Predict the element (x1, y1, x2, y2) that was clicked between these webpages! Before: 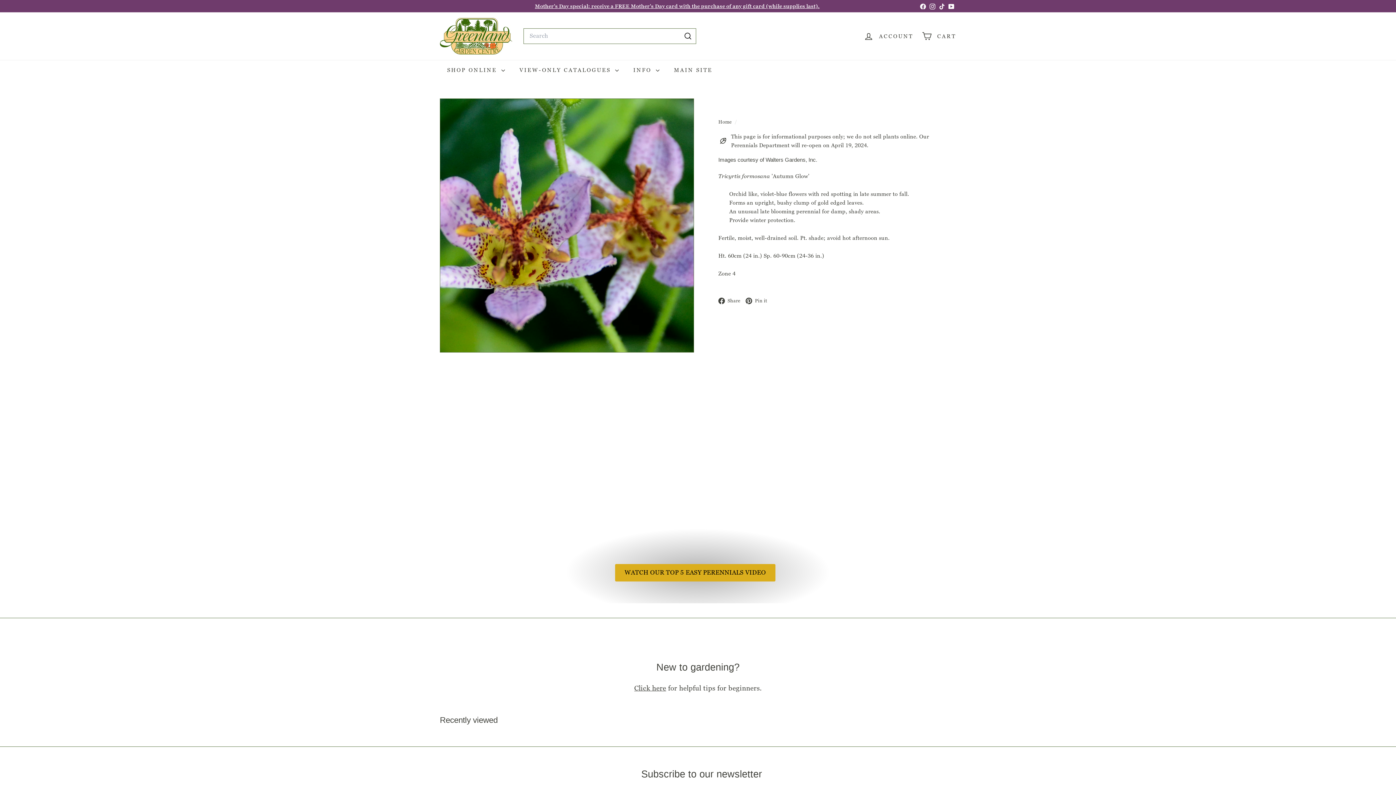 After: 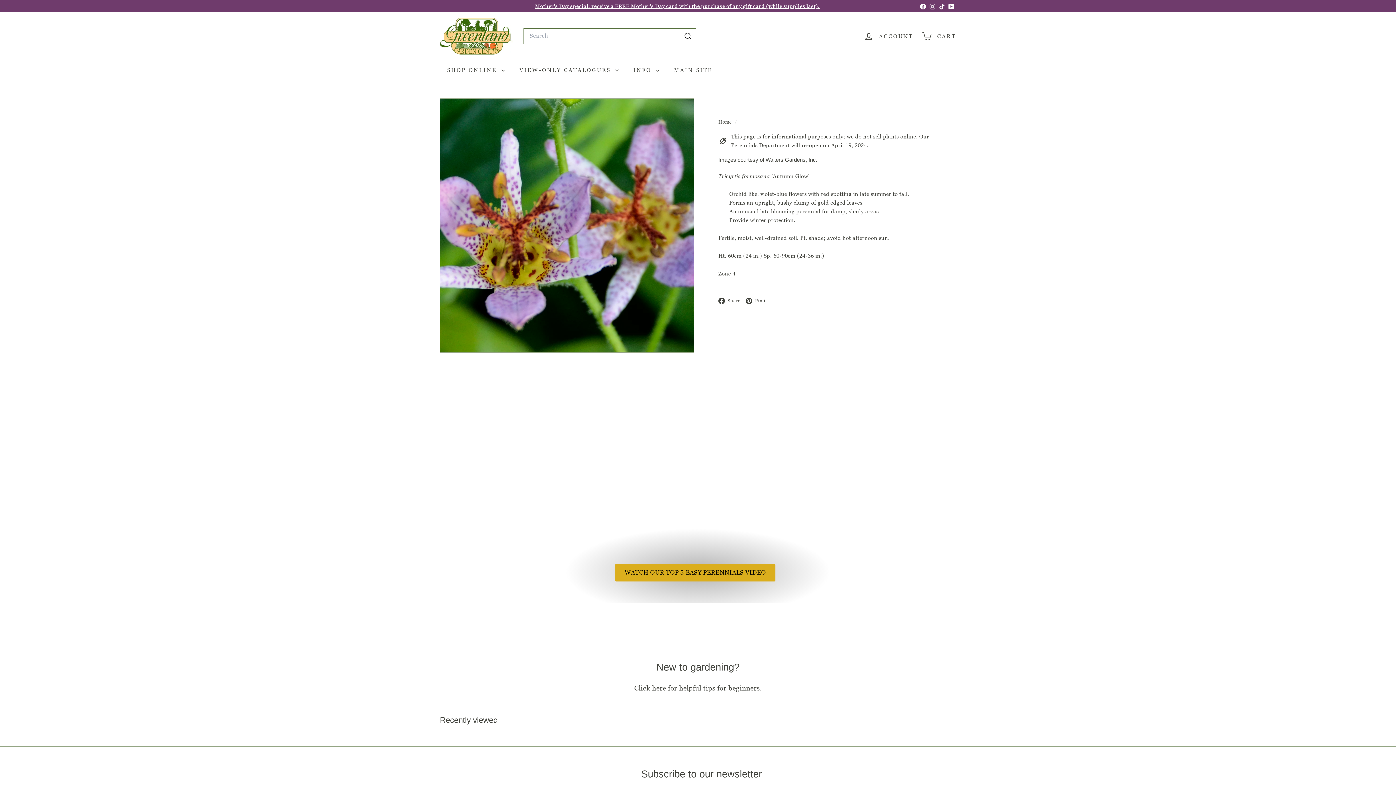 Action: bbox: (918, 0, 928, 11) label: Facebook